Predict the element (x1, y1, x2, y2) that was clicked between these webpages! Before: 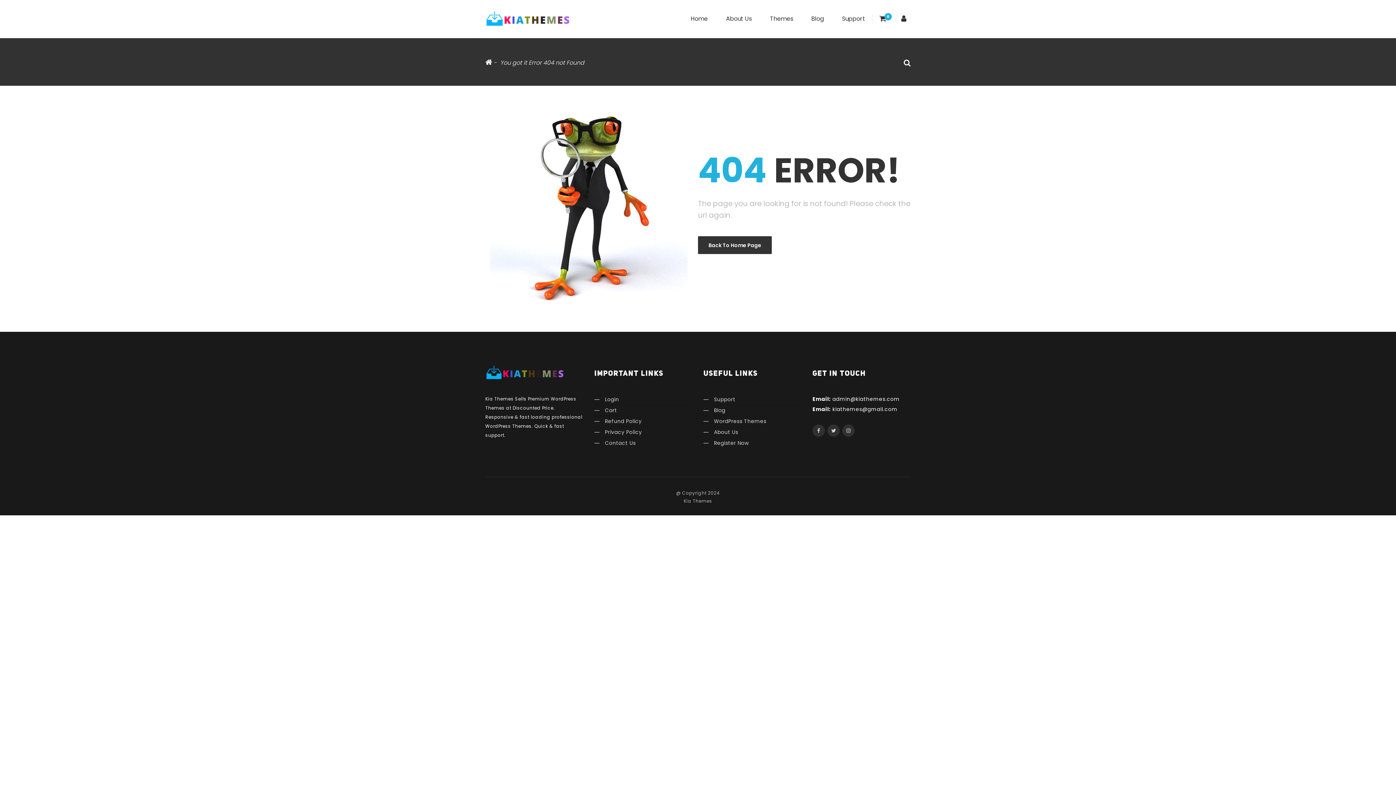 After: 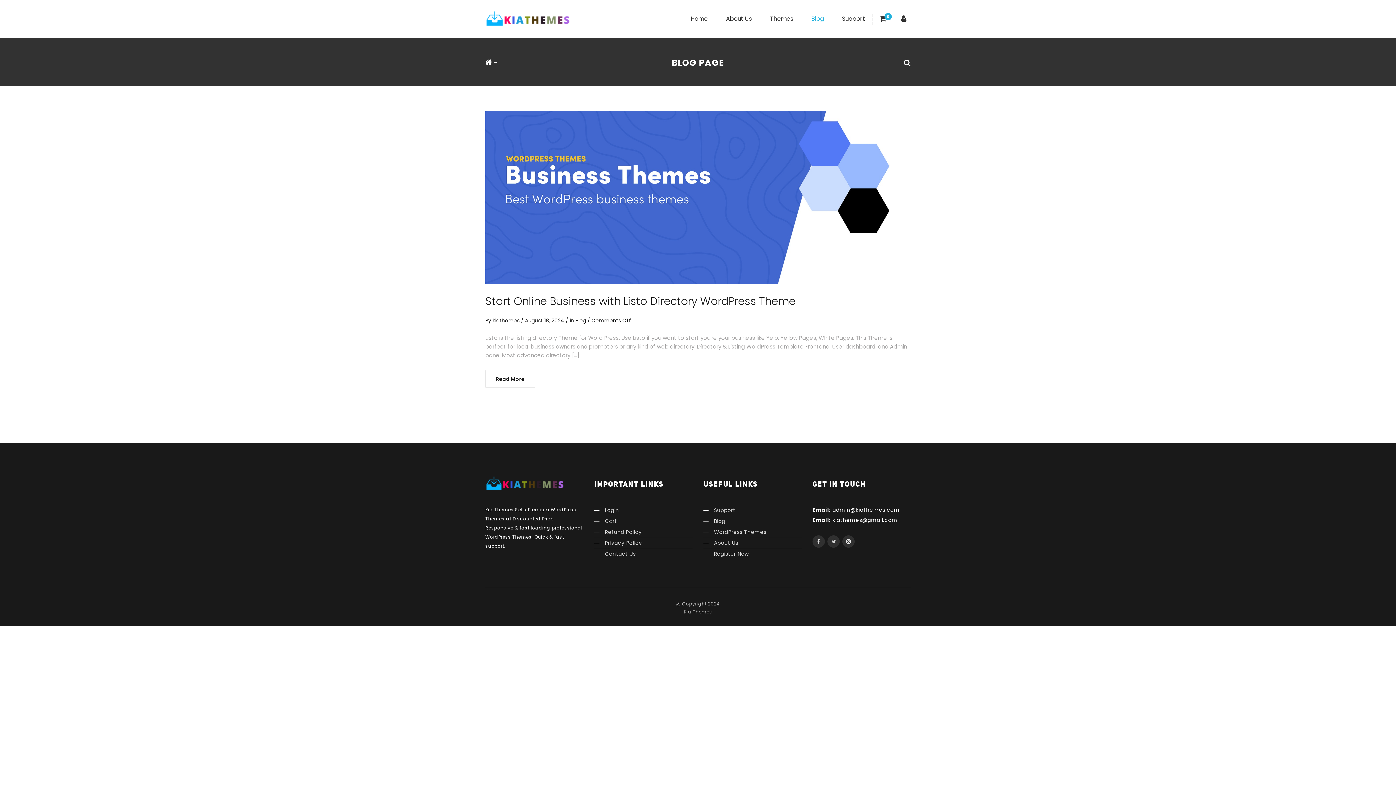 Action: bbox: (703, 405, 801, 416) label: Blog